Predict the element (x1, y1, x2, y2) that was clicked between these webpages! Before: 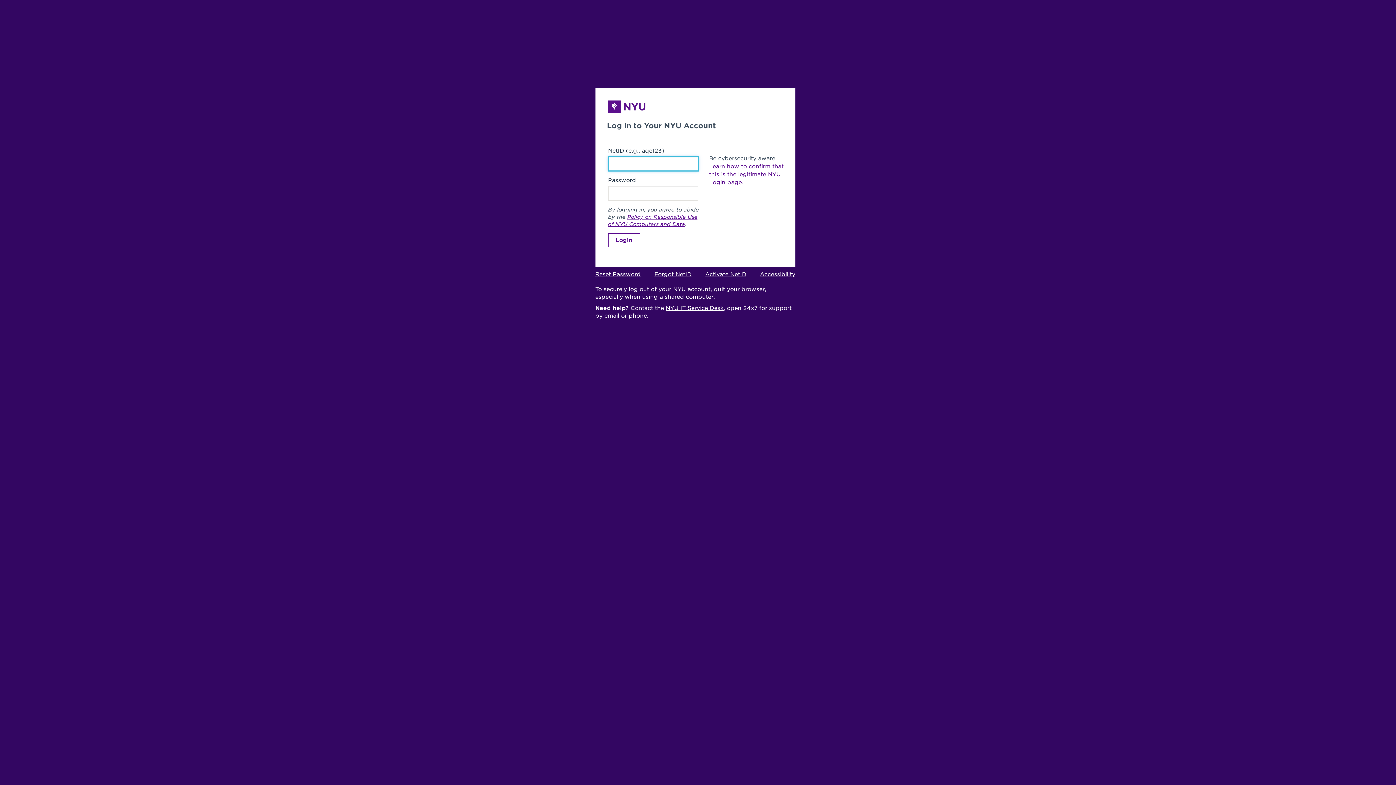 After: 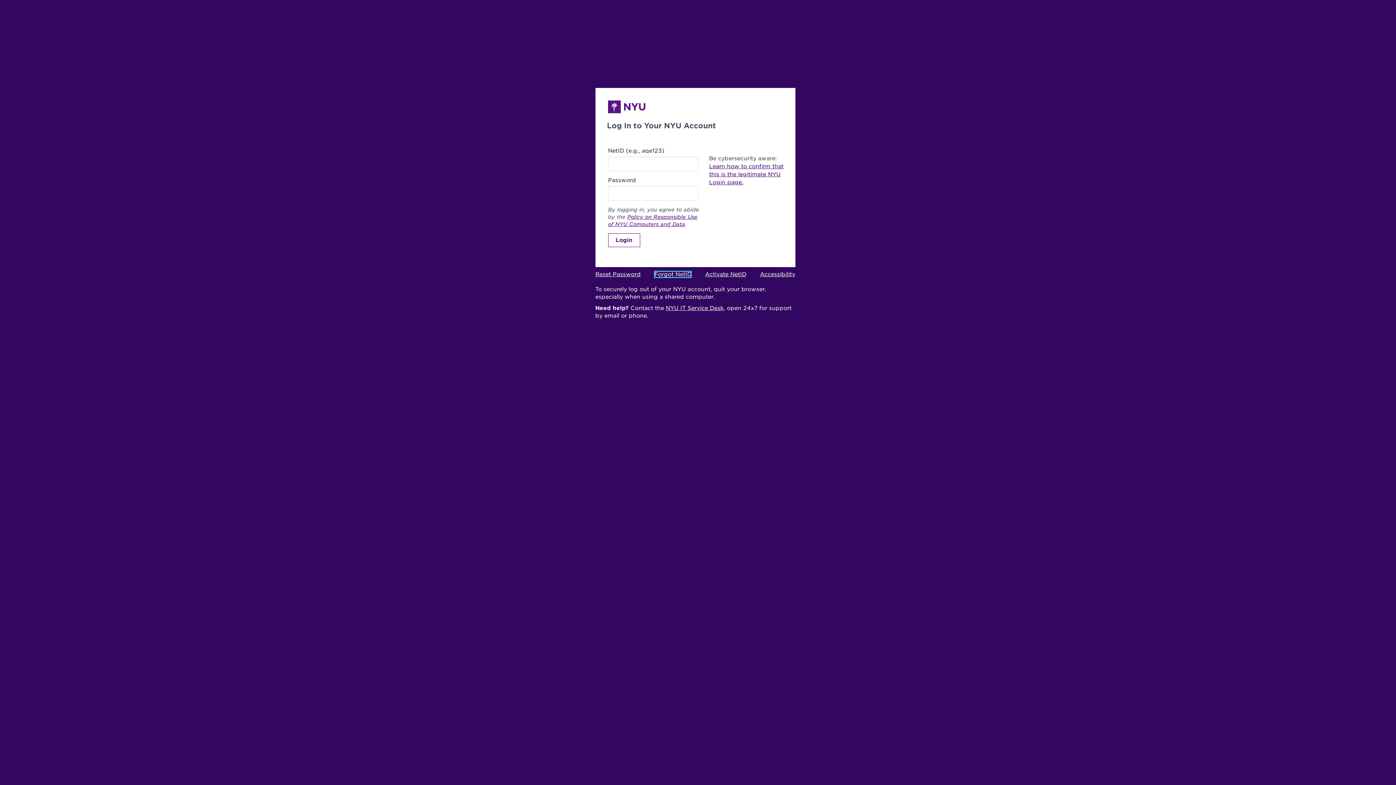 Action: label: Forgot NetID bbox: (654, 271, 691, 277)